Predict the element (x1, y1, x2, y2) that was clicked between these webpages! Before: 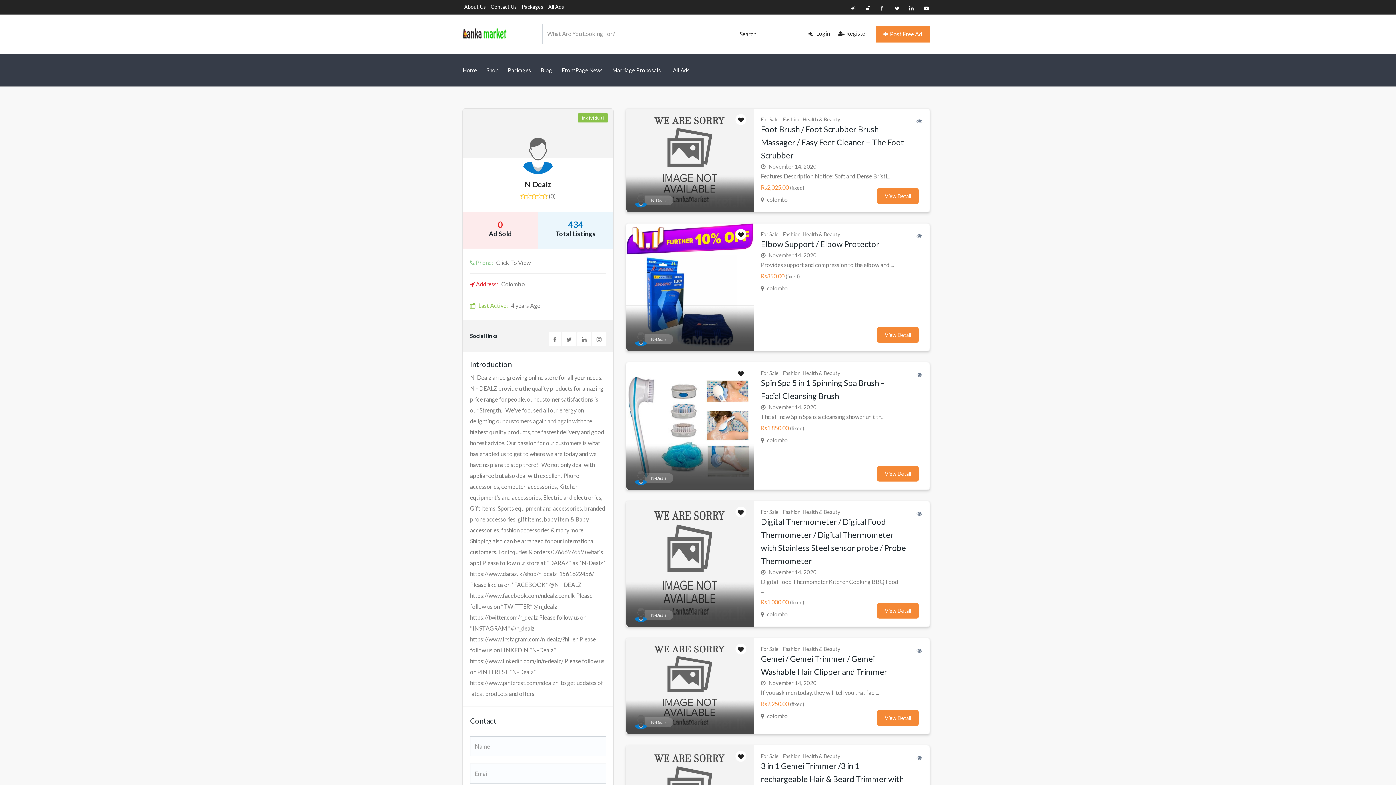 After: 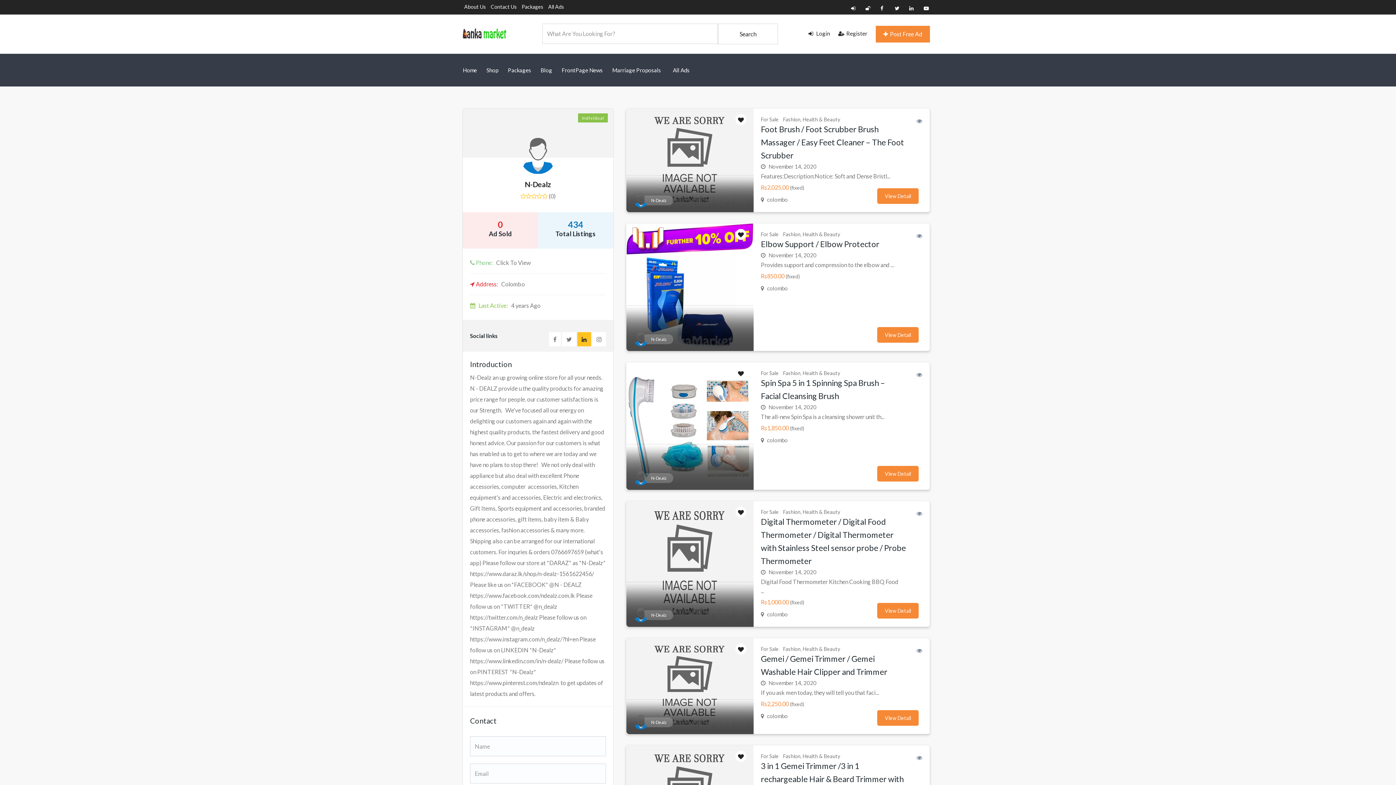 Action: bbox: (577, 332, 591, 346)